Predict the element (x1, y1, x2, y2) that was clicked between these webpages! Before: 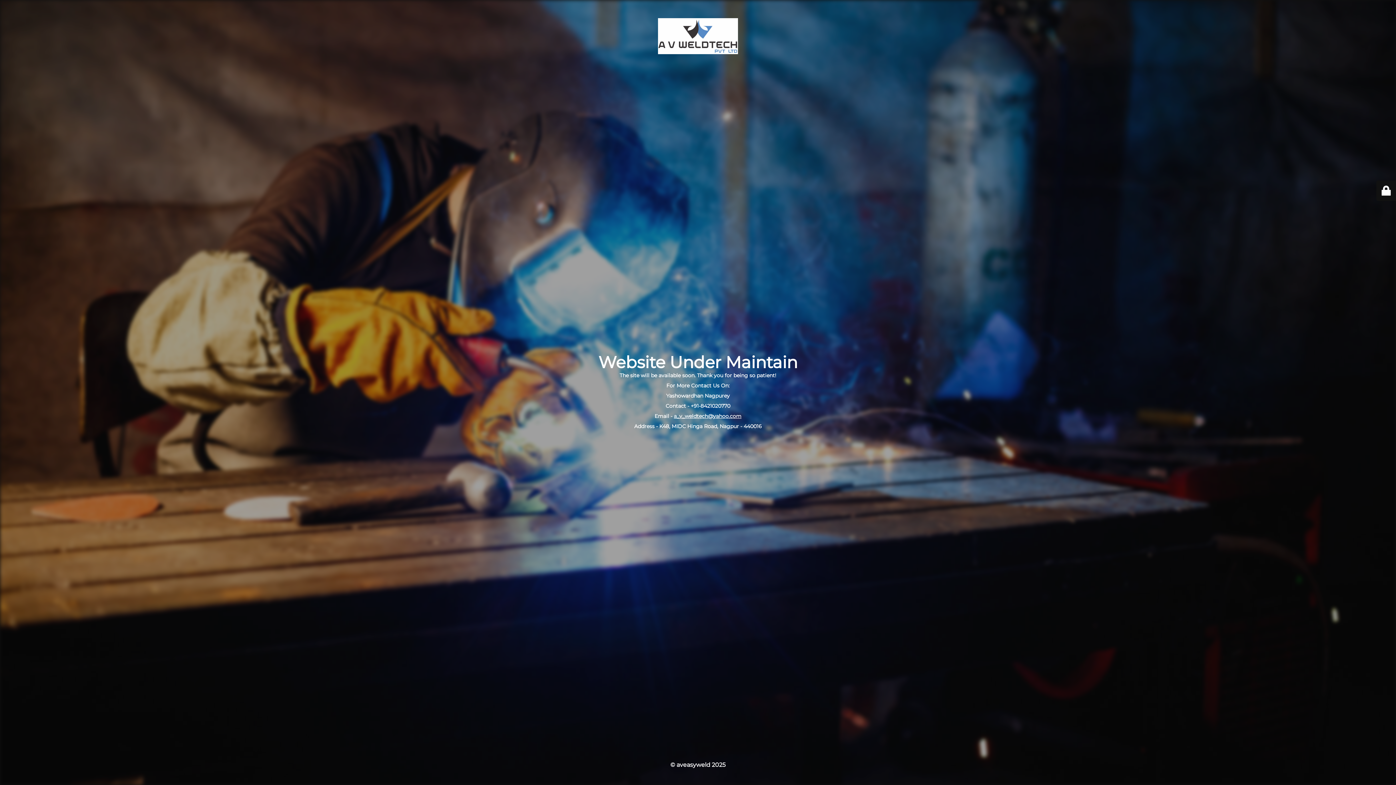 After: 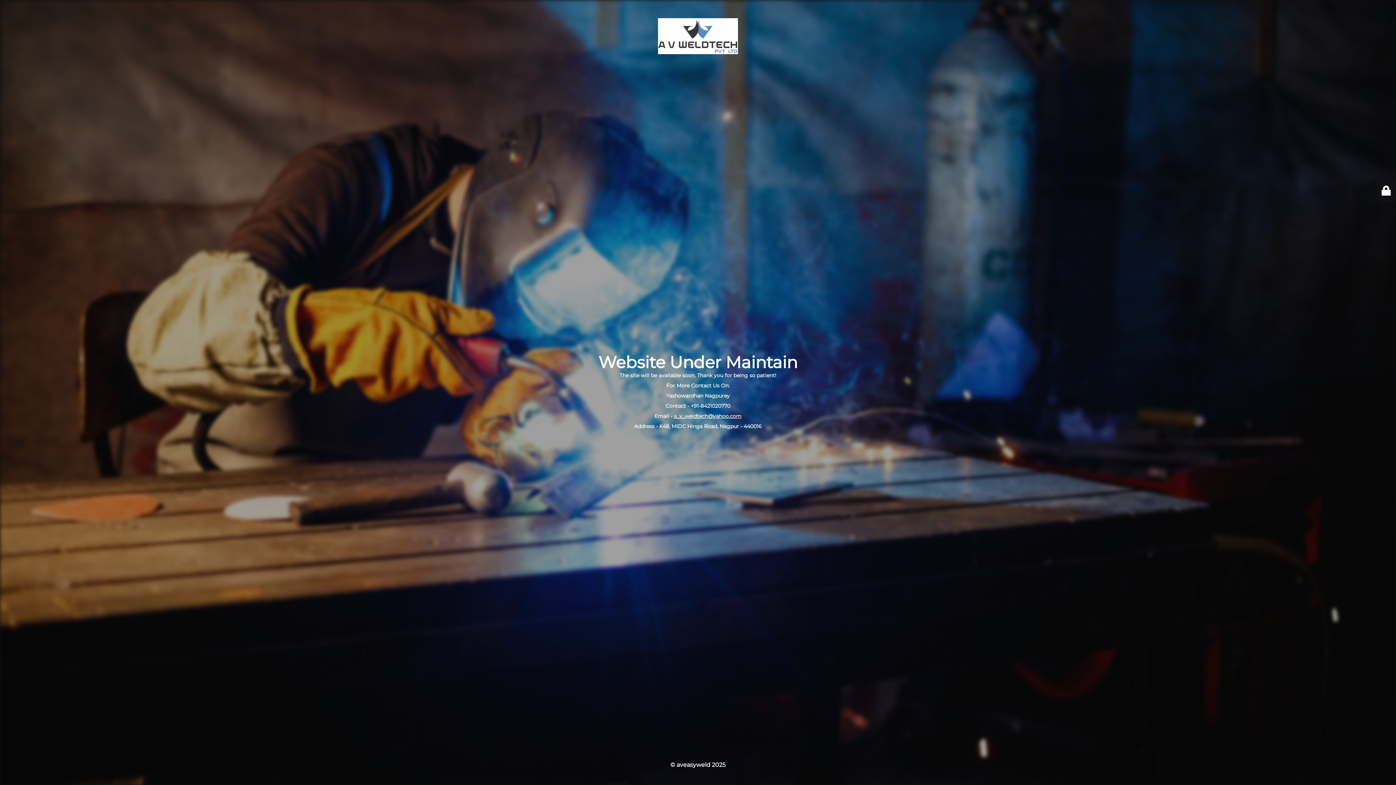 Action: label: a_v_weldtech@yahoo.com bbox: (674, 412, 741, 419)